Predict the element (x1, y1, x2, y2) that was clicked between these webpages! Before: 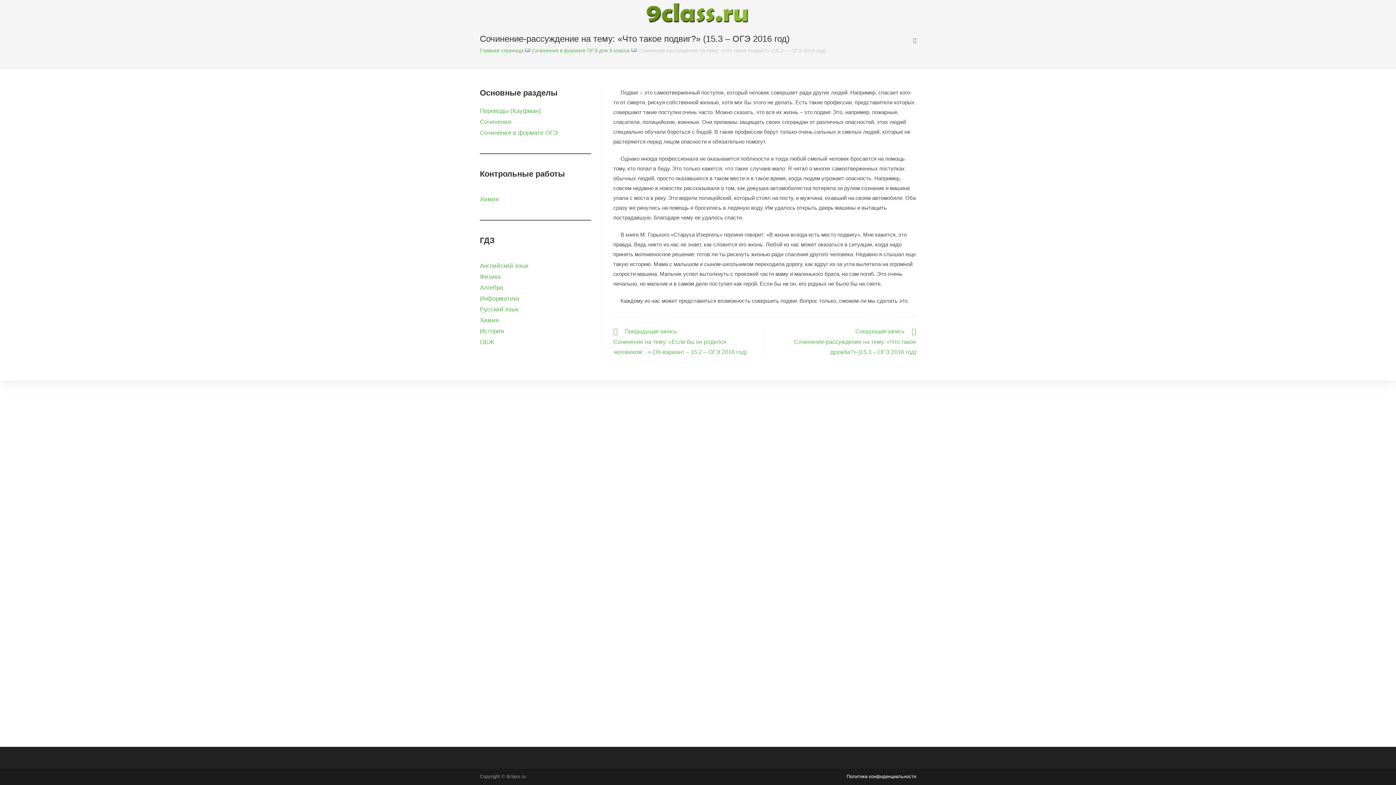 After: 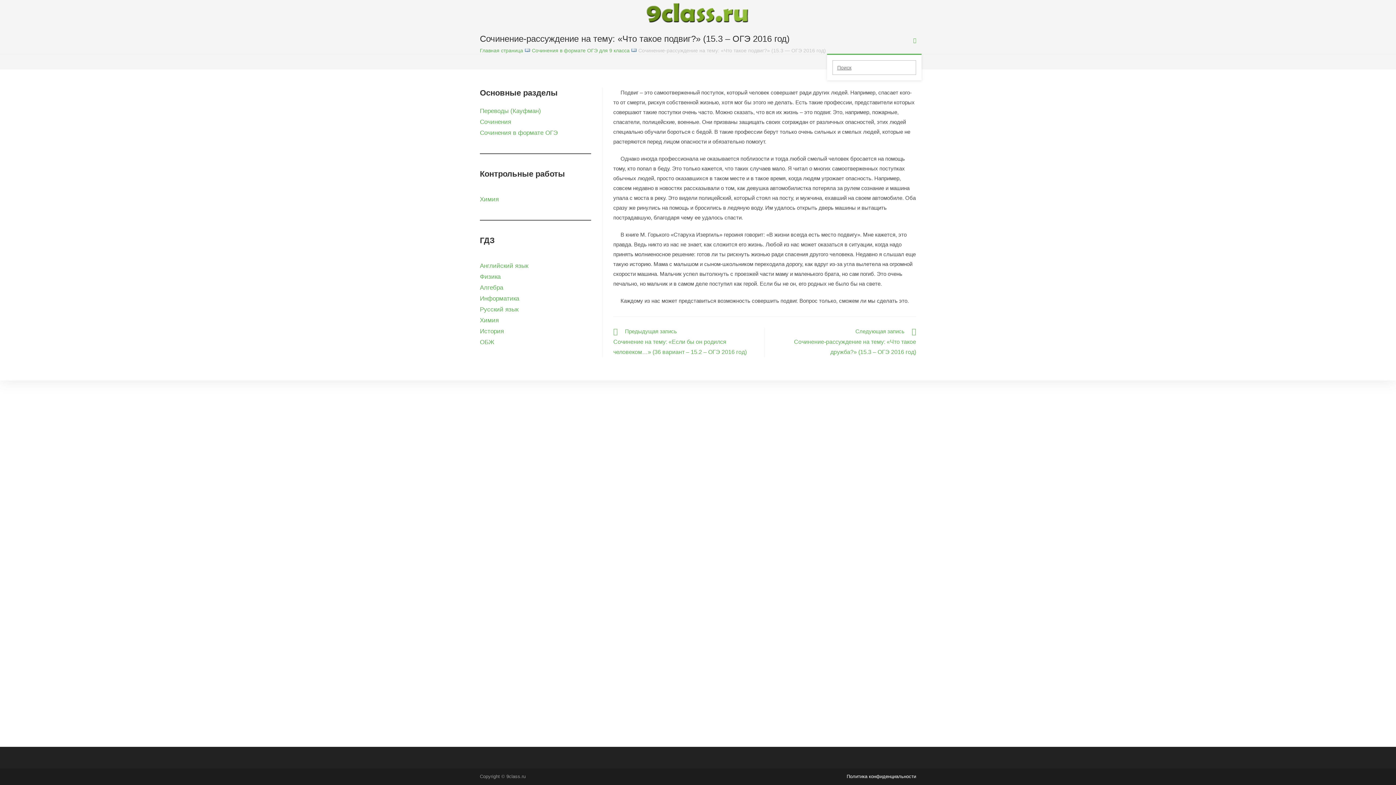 Action: bbox: (908, 26, 921, 53) label: Search website